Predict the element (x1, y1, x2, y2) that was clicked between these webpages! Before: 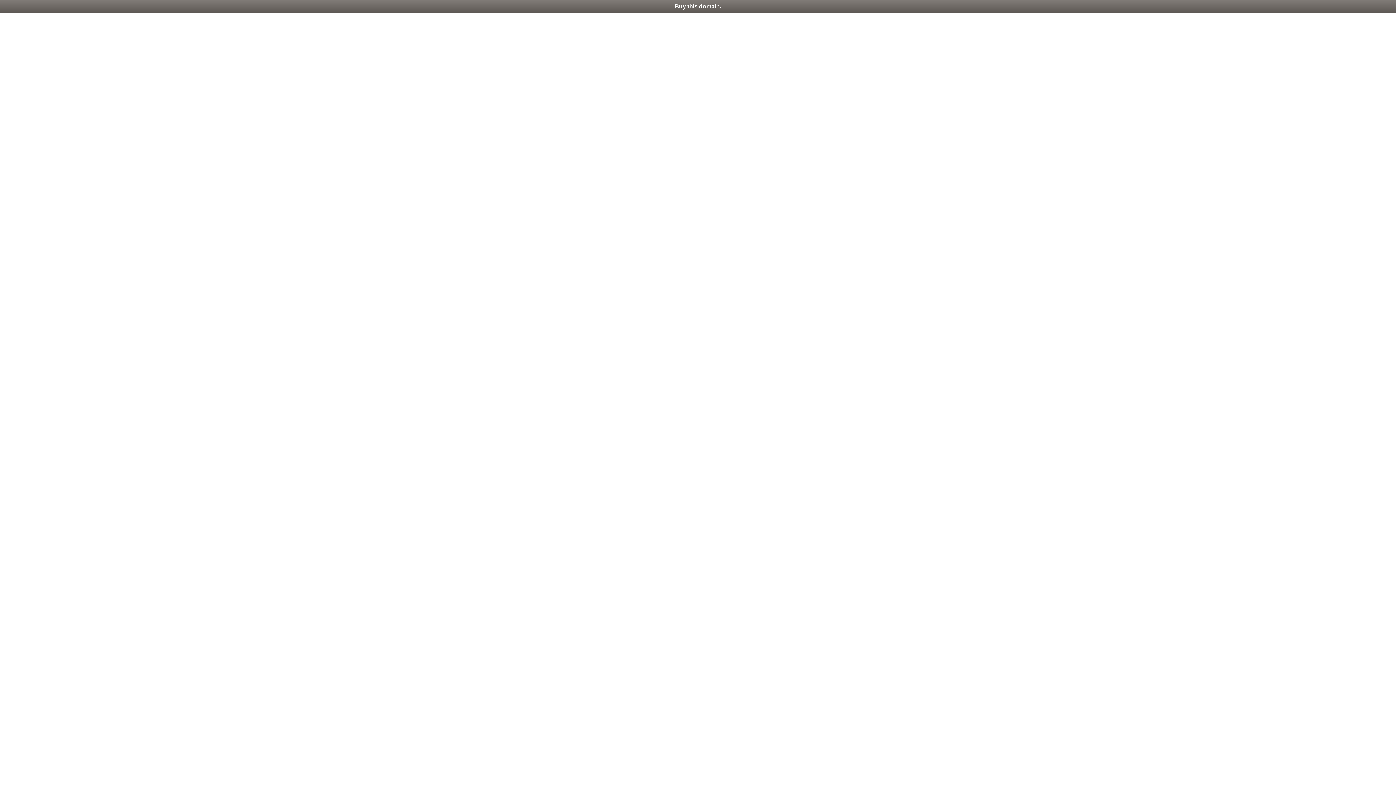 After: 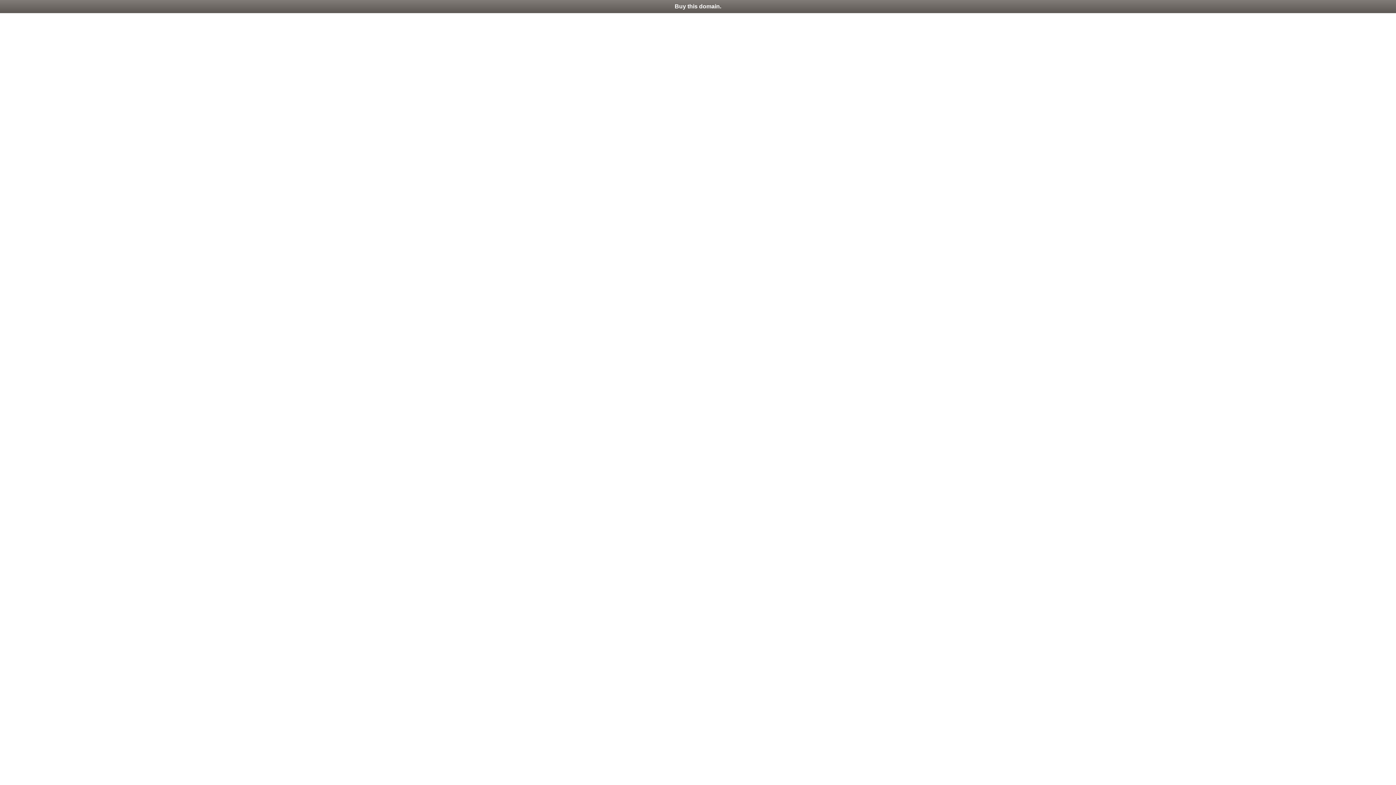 Action: bbox: (0, 0, 1396, 13) label: Buy this domain.